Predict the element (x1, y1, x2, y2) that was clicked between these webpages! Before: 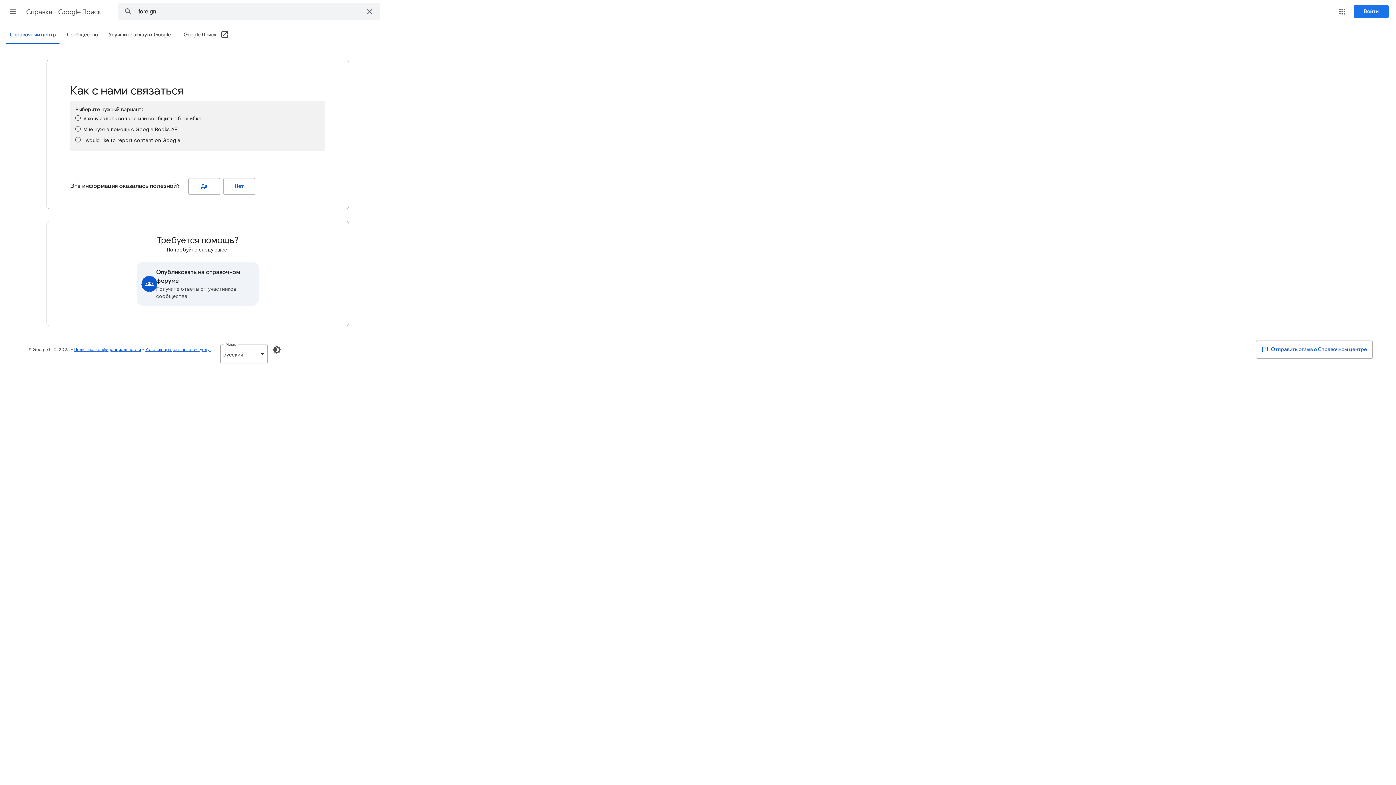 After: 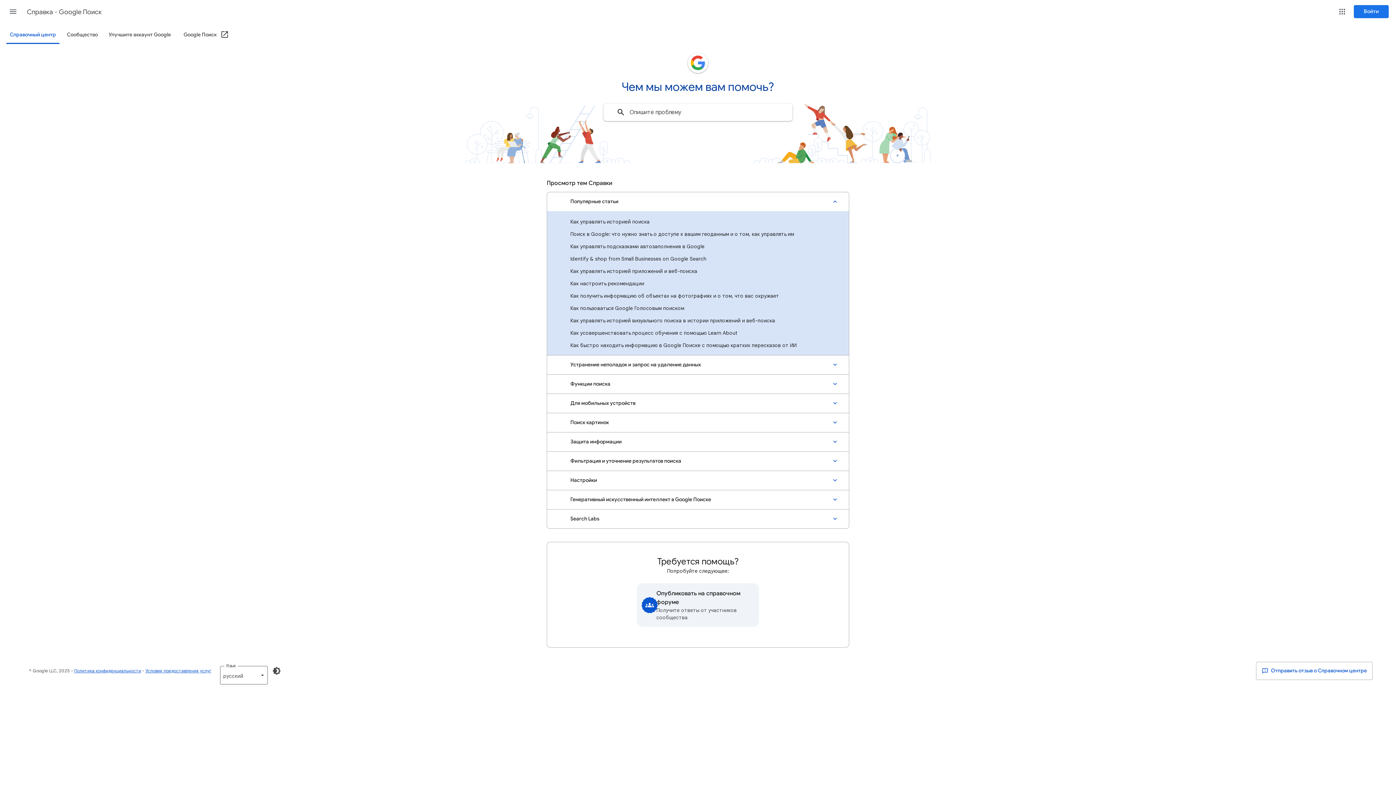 Action: label: Cправка - Google Поиск bbox: (26, 2, 102, 21)